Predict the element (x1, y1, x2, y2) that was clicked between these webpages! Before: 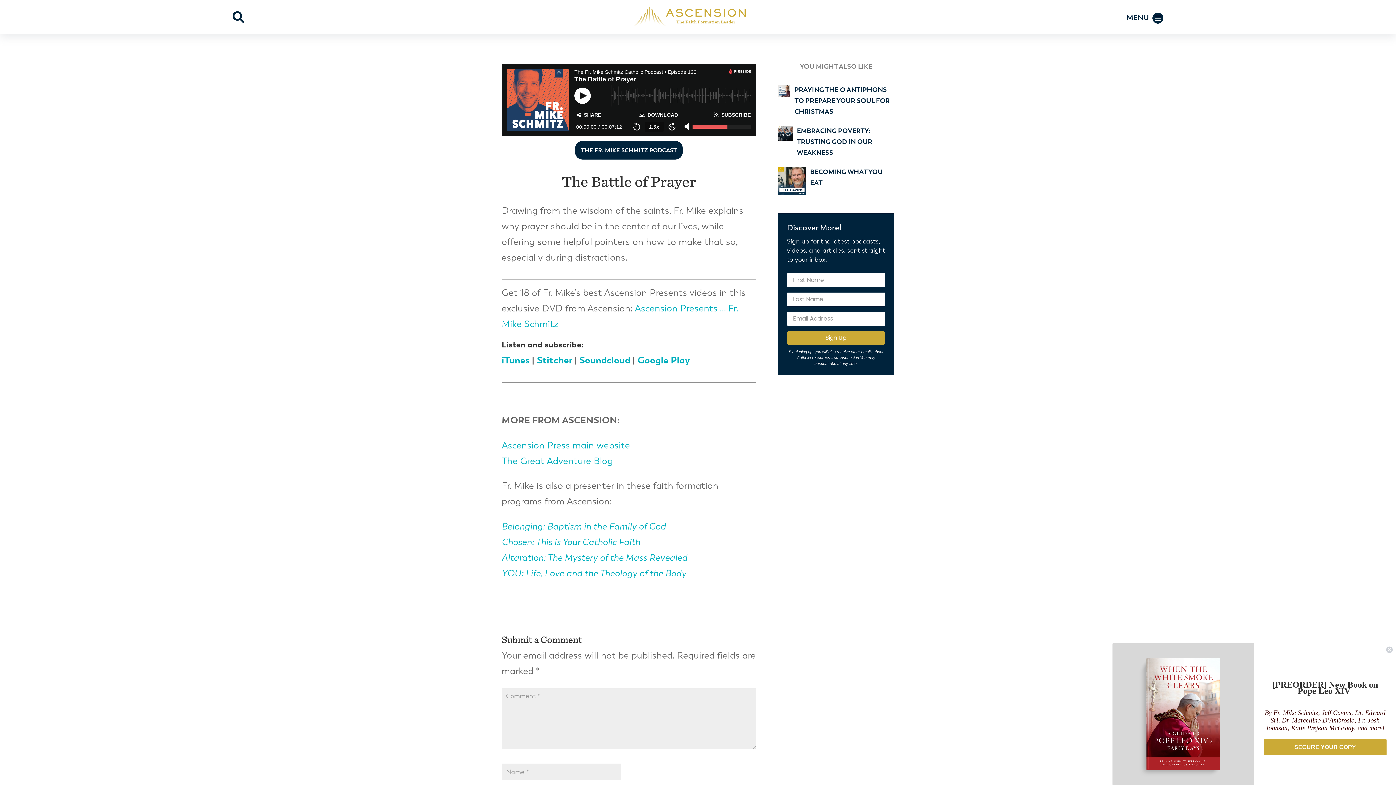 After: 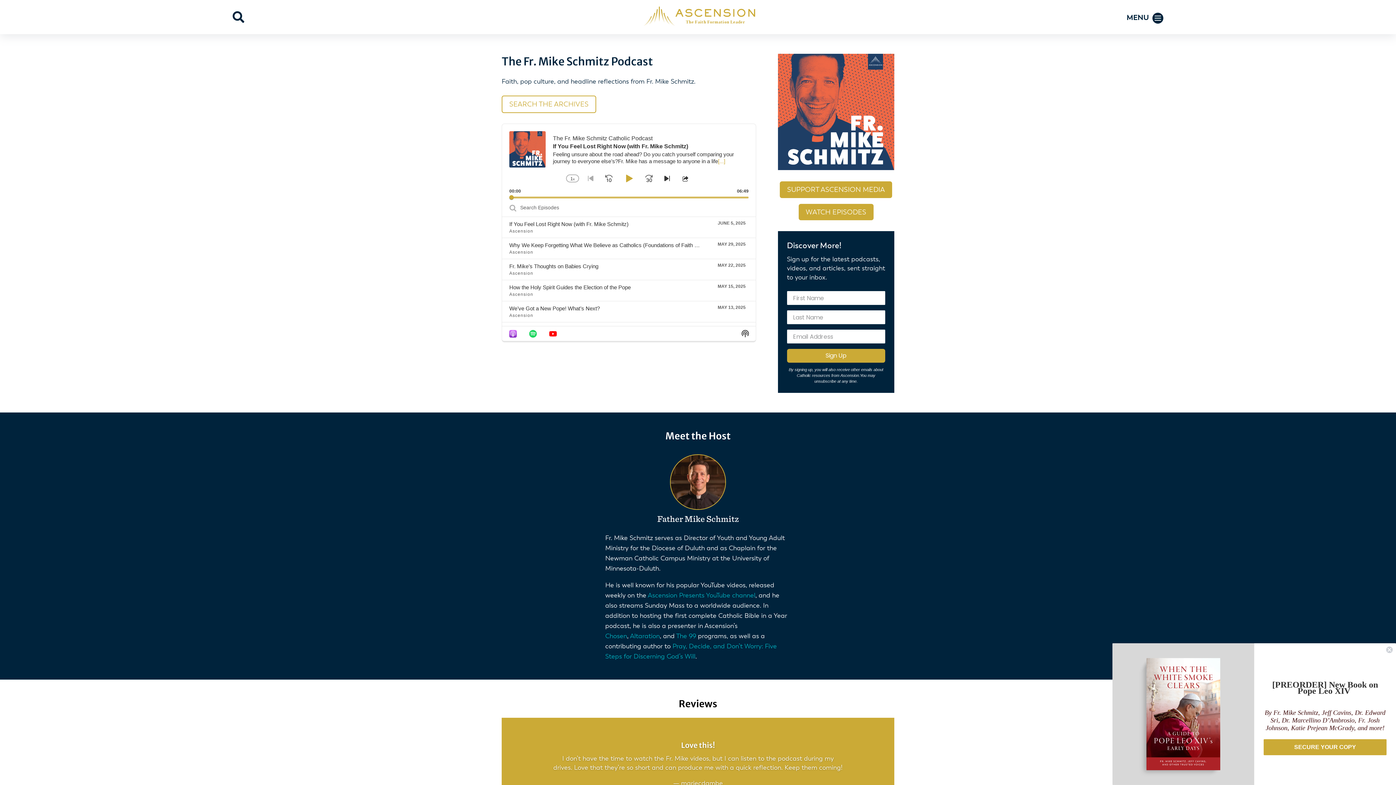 Action: label: THE FR. MIKE SCHMITZ PODCAST bbox: (575, 141, 682, 159)